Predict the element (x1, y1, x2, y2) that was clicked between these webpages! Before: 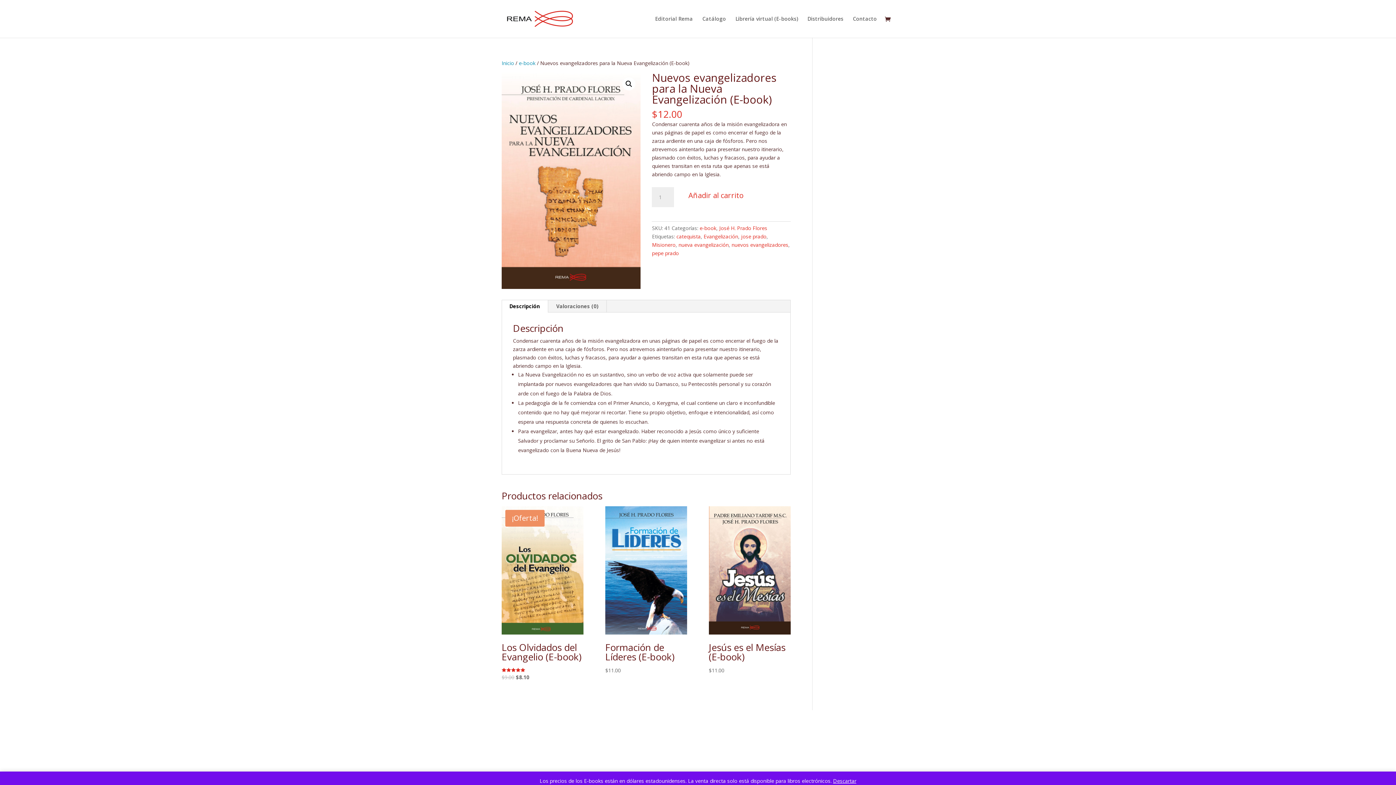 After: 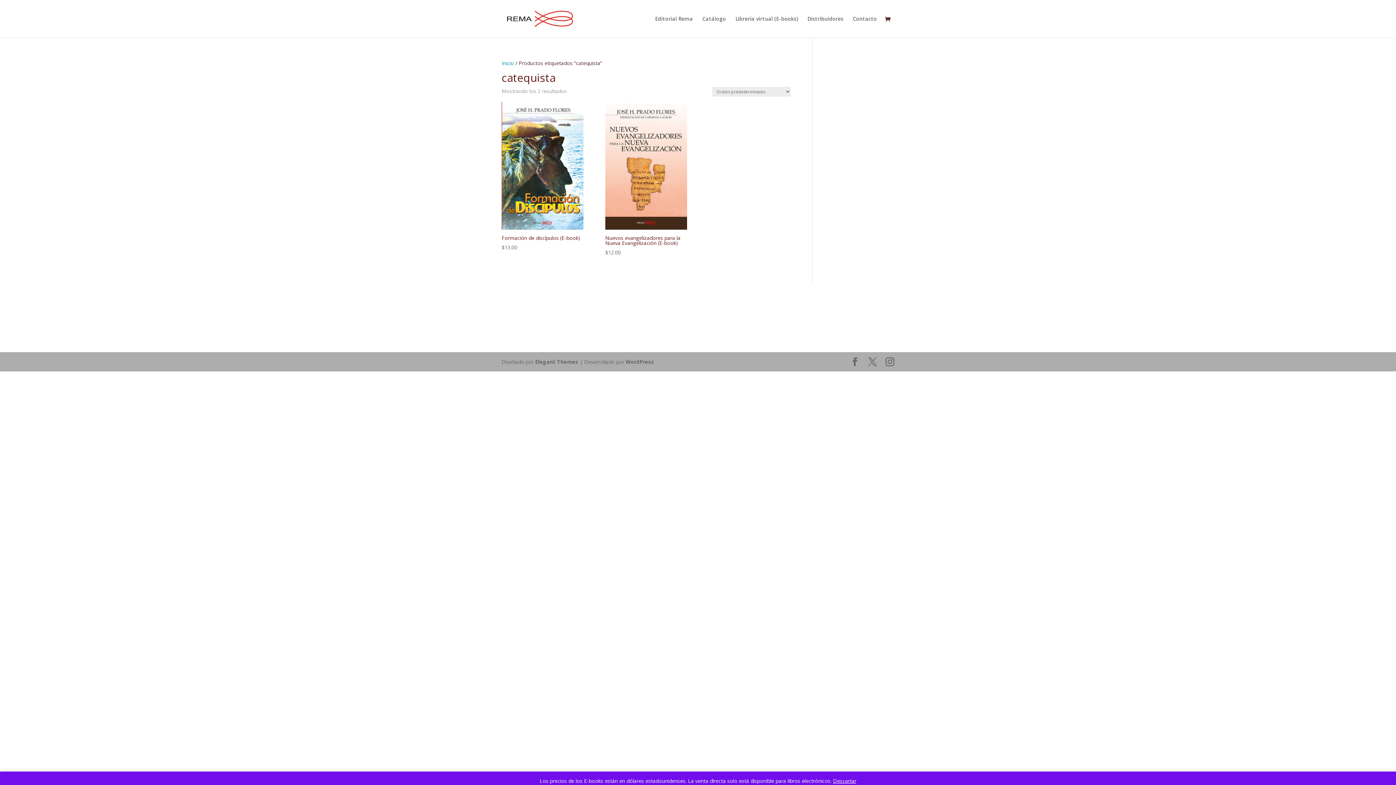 Action: bbox: (676, 233, 700, 240) label: catequista